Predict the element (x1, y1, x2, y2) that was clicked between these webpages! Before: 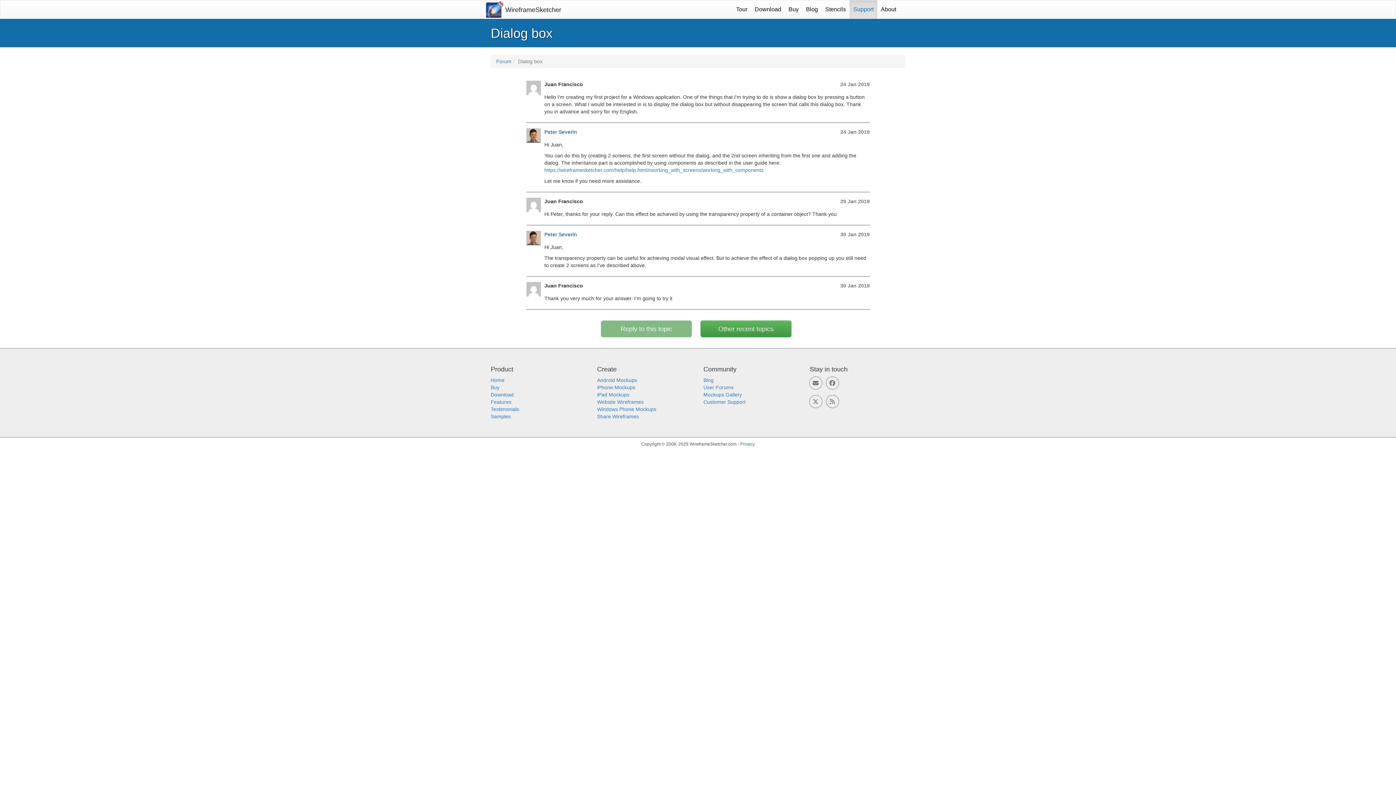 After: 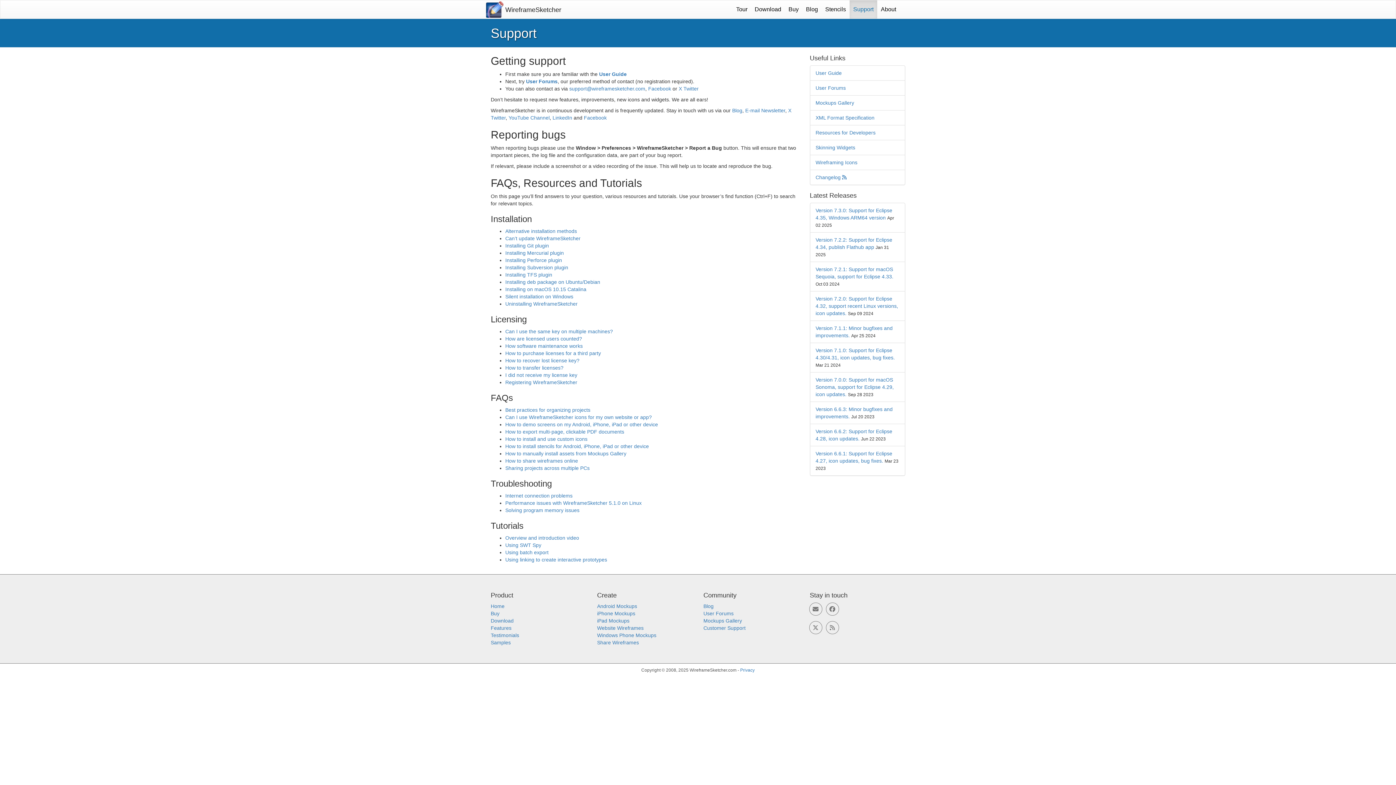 Action: label: Customer Support bbox: (703, 399, 745, 405)